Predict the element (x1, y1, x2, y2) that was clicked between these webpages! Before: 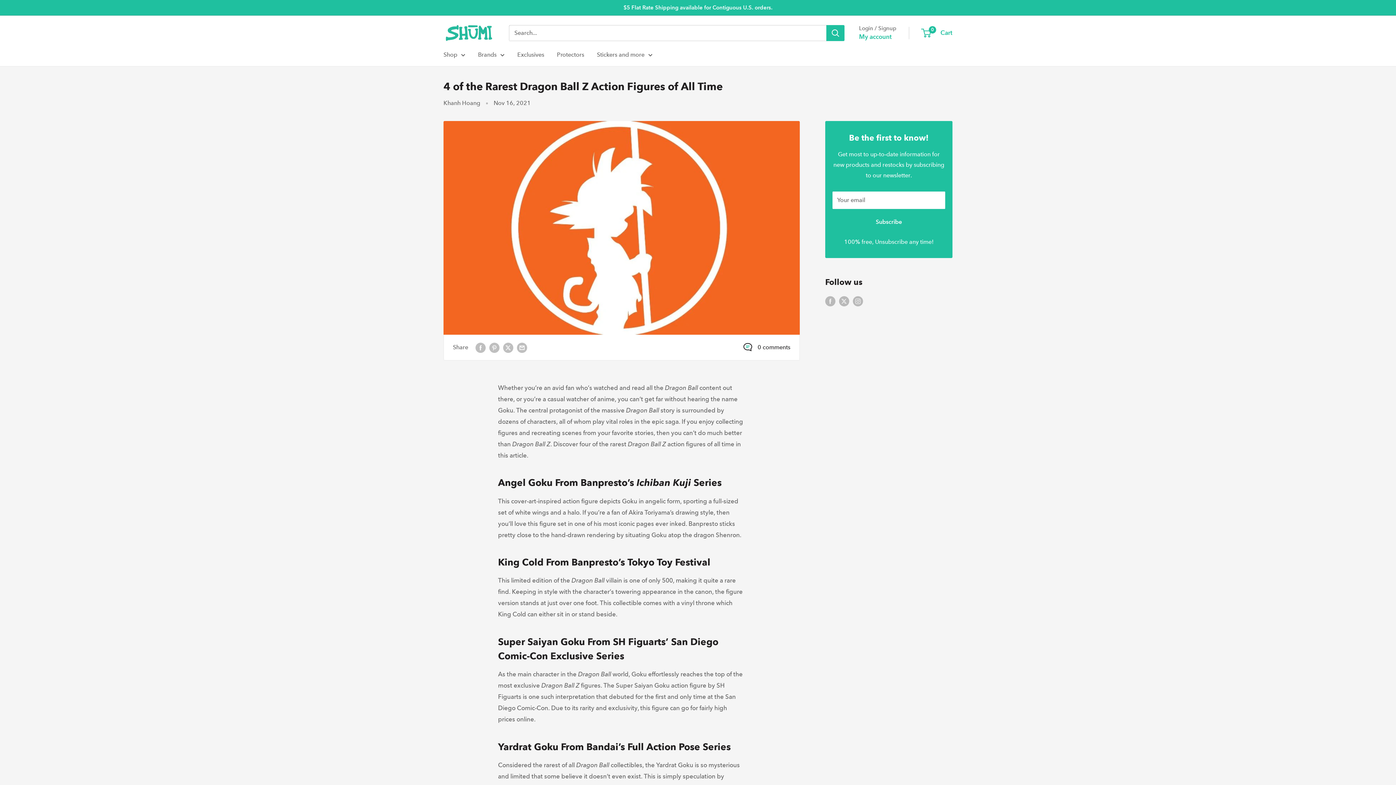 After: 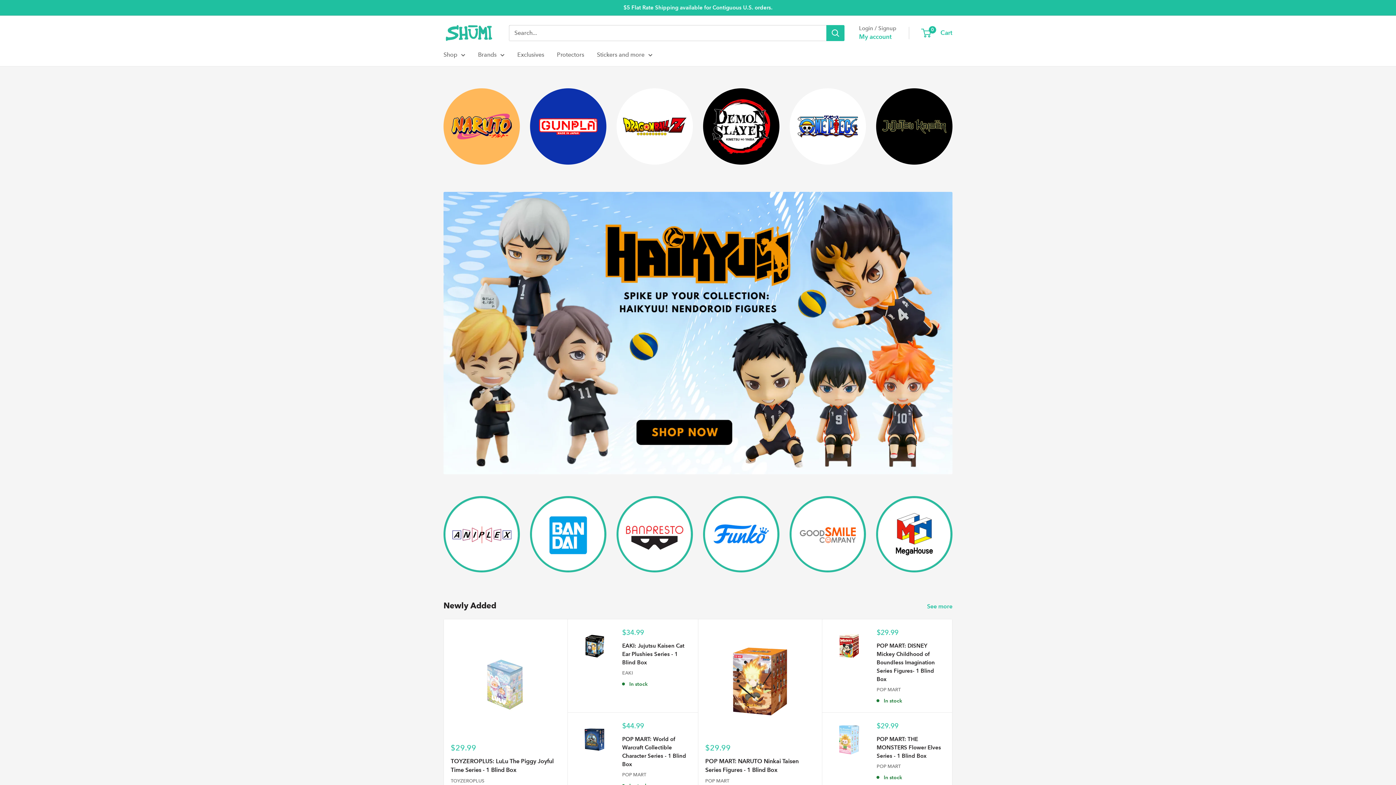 Action: bbox: (443, 22, 494, 43) label: Shumi Toys & Gifts